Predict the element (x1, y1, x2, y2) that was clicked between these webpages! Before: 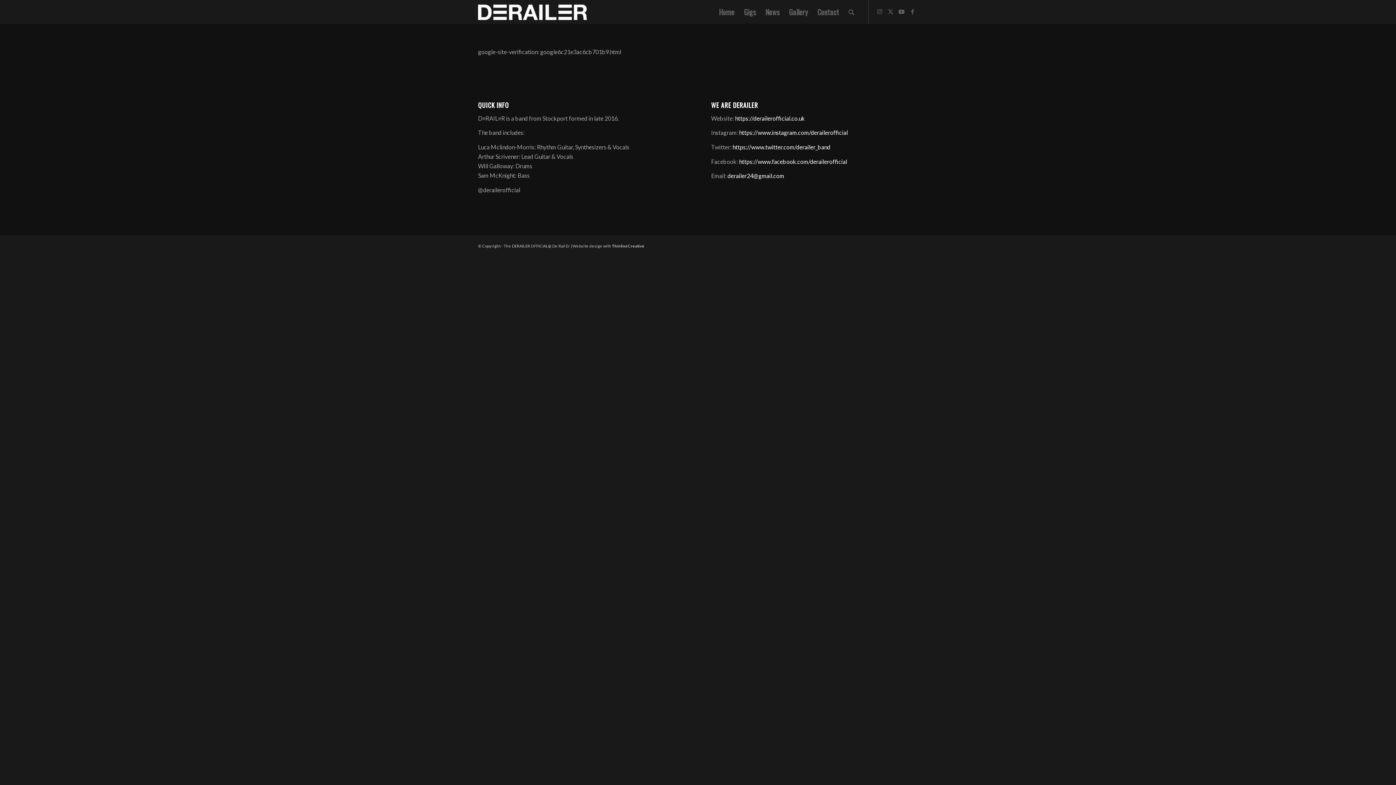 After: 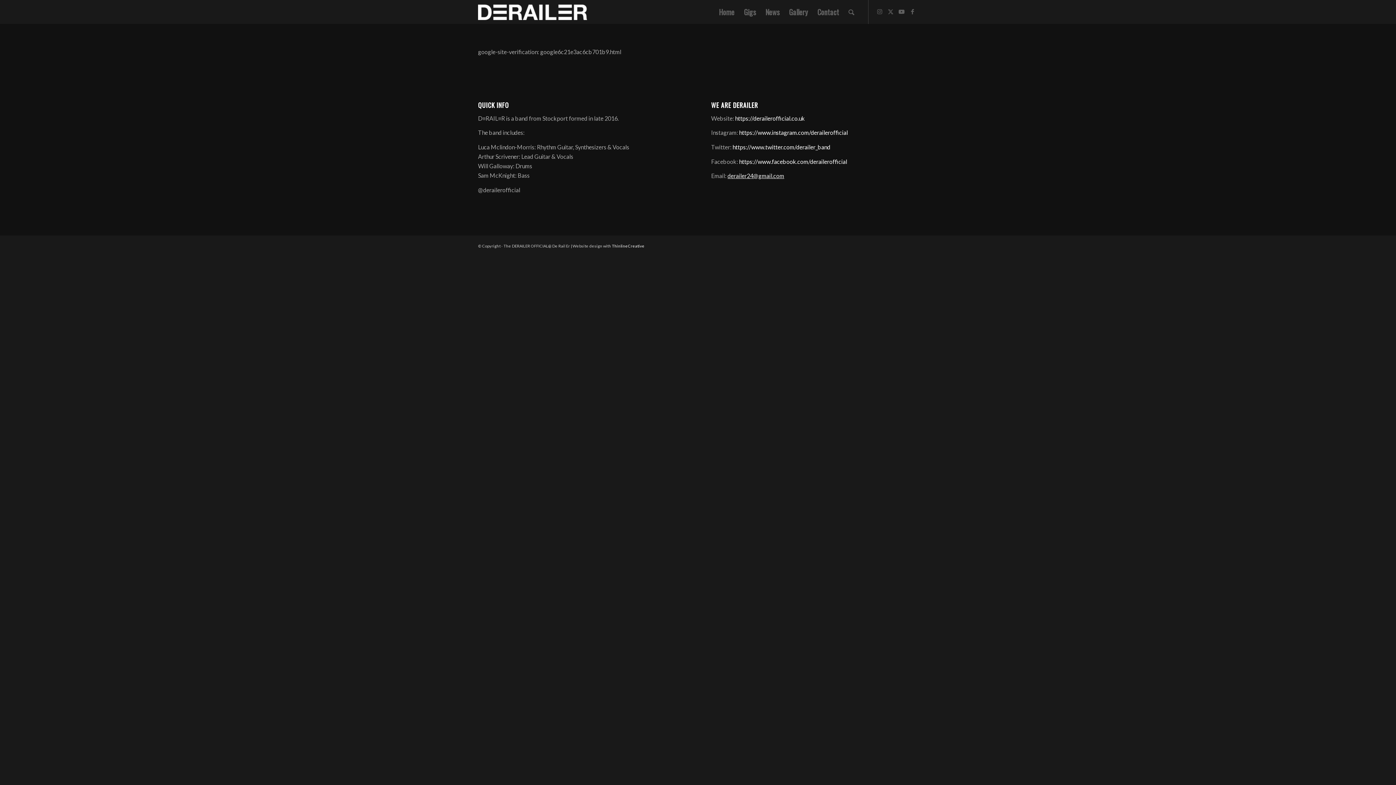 Action: bbox: (727, 172, 784, 179) label: derailer24@gmail.com